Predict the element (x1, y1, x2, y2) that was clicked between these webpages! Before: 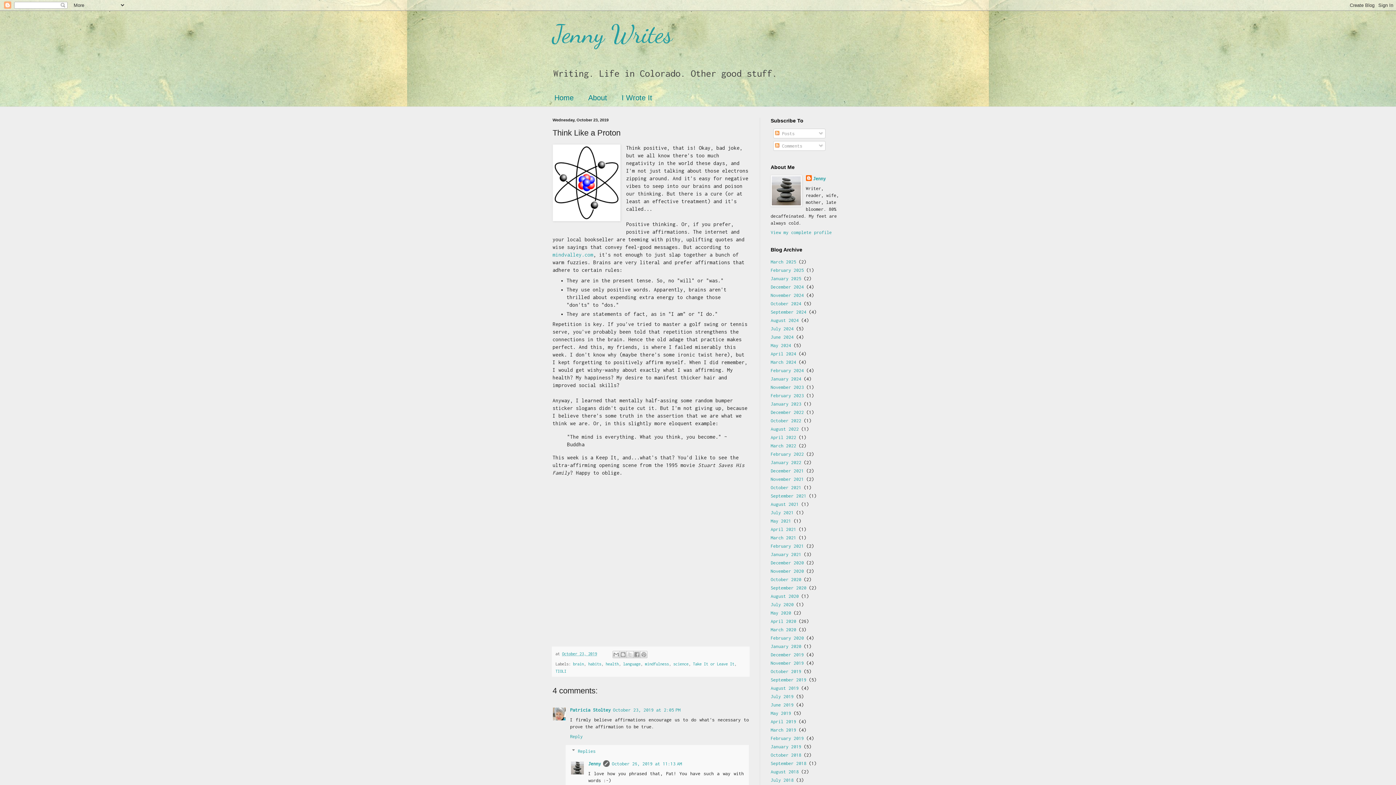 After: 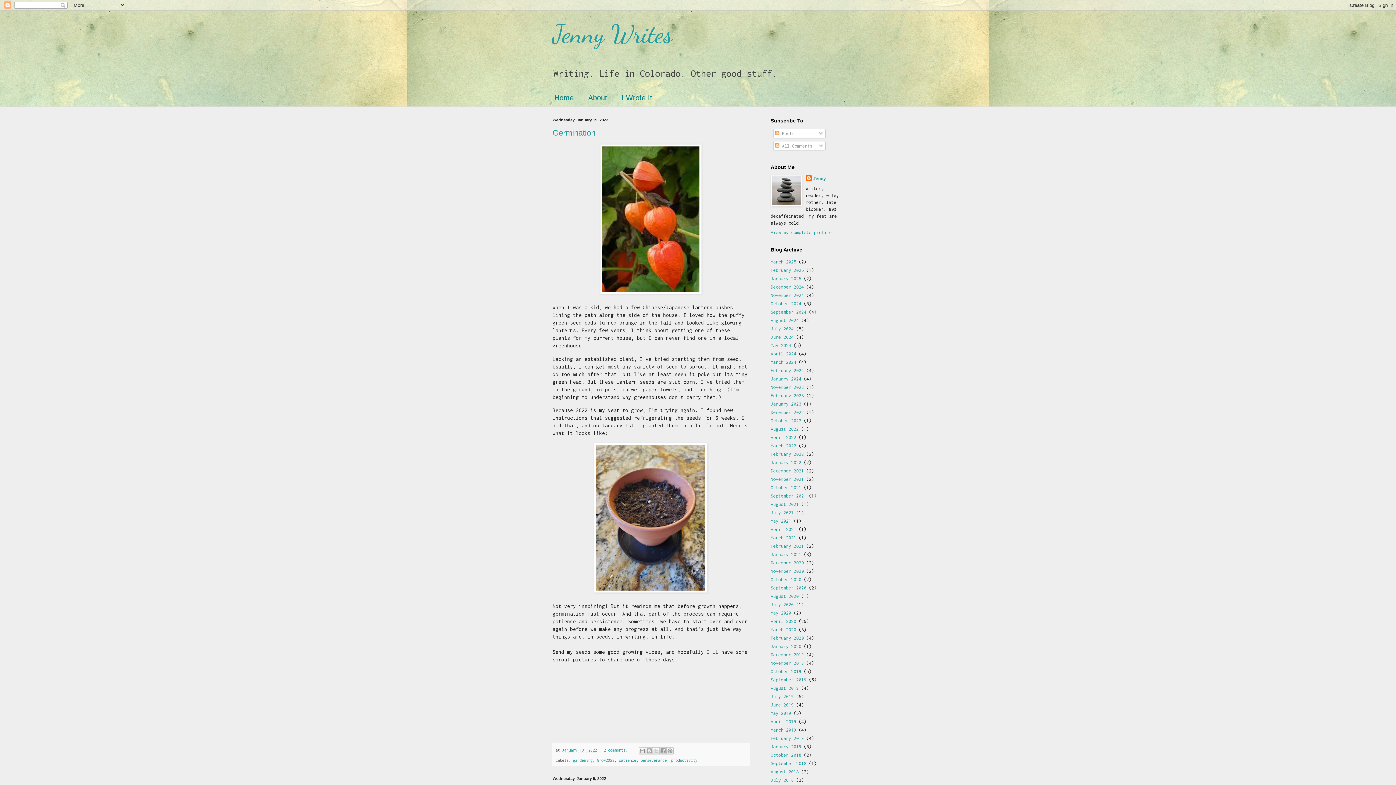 Action: bbox: (770, 459, 801, 465) label: January 2022